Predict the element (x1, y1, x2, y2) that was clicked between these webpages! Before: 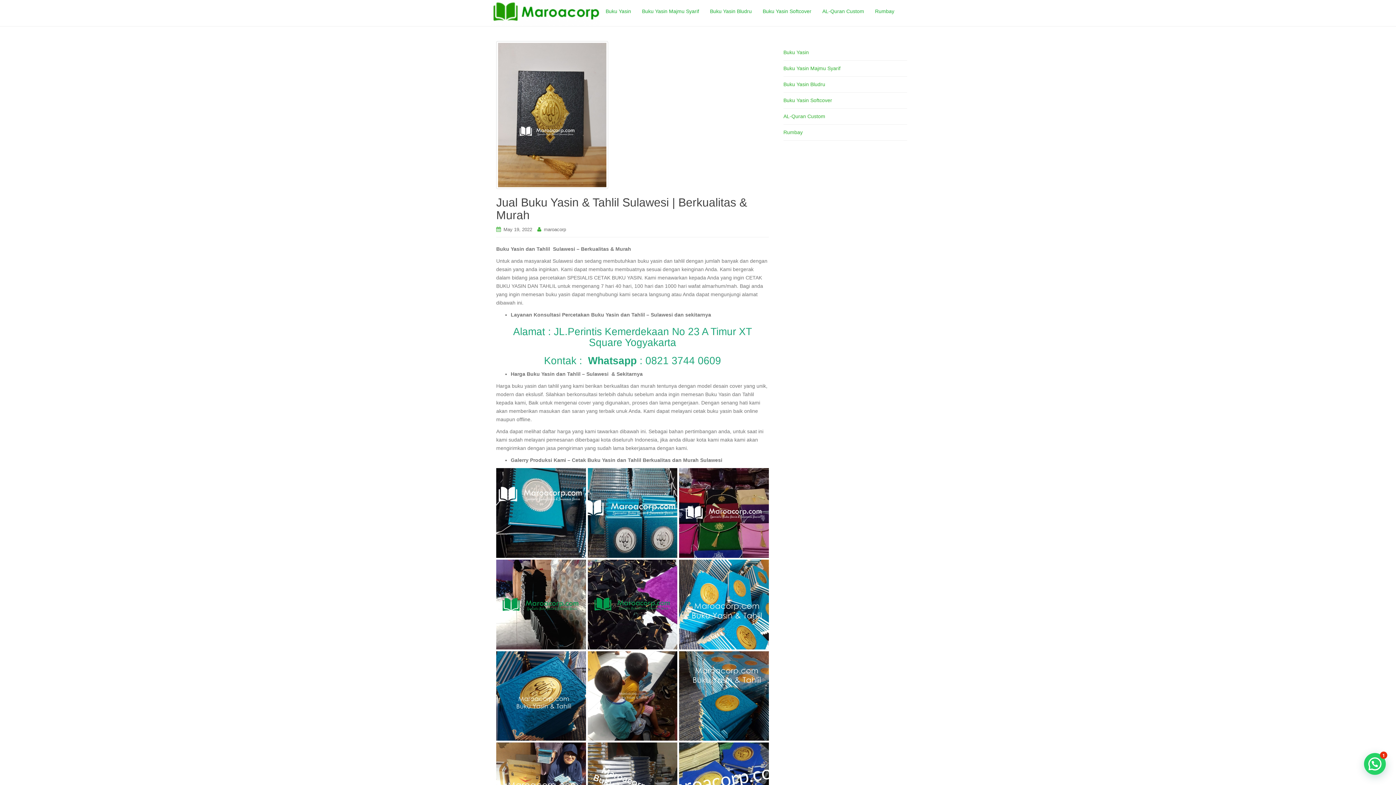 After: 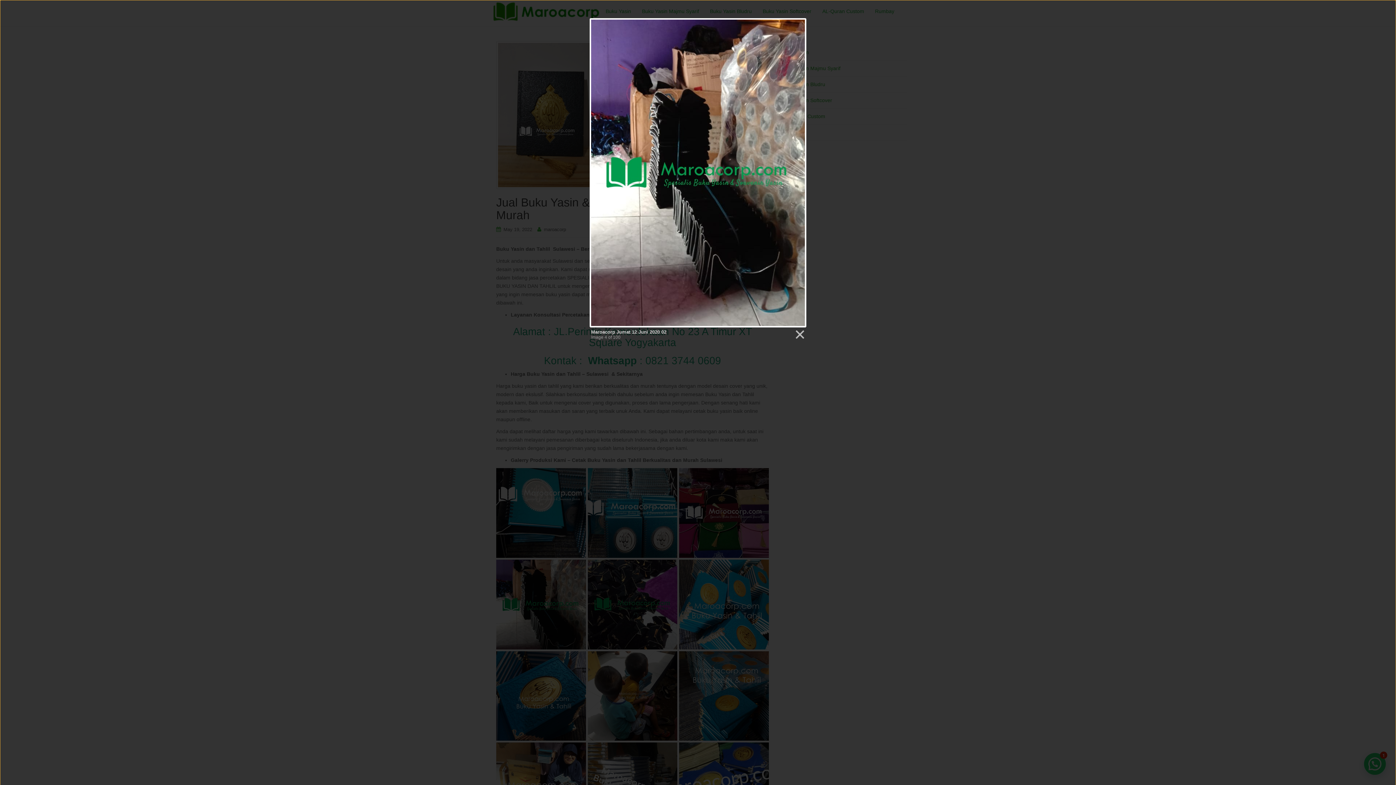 Action: bbox: (496, 559, 586, 649)